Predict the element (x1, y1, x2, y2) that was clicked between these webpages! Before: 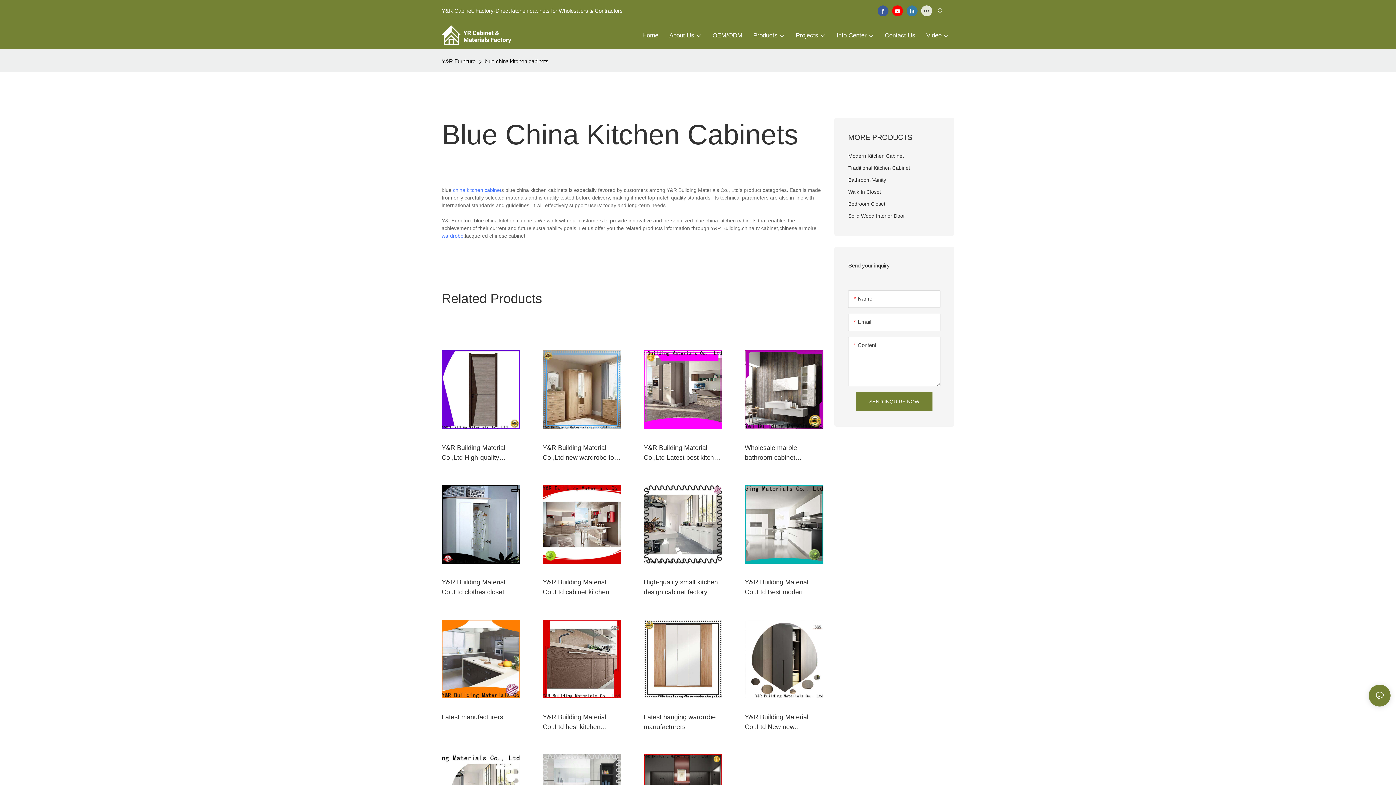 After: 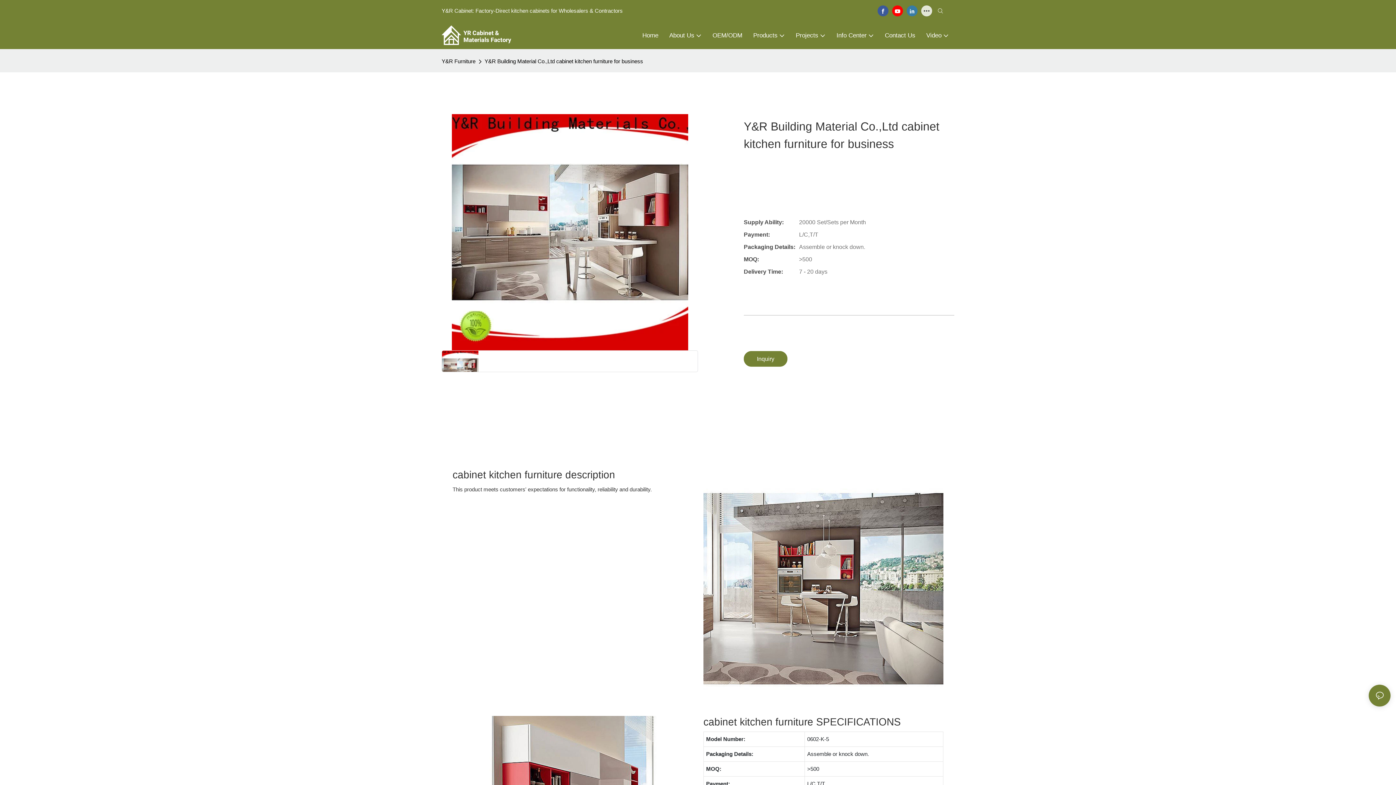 Action: bbox: (542, 485, 621, 496)